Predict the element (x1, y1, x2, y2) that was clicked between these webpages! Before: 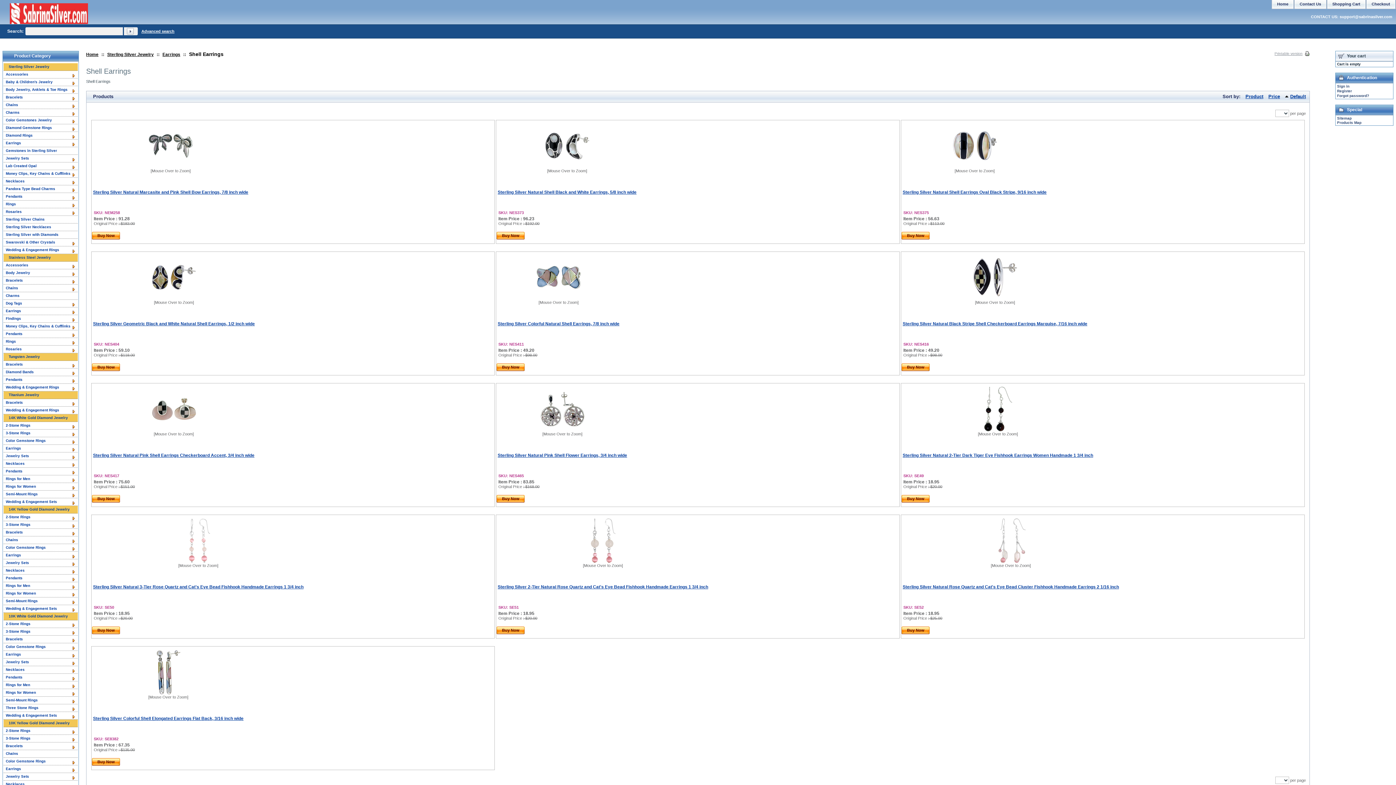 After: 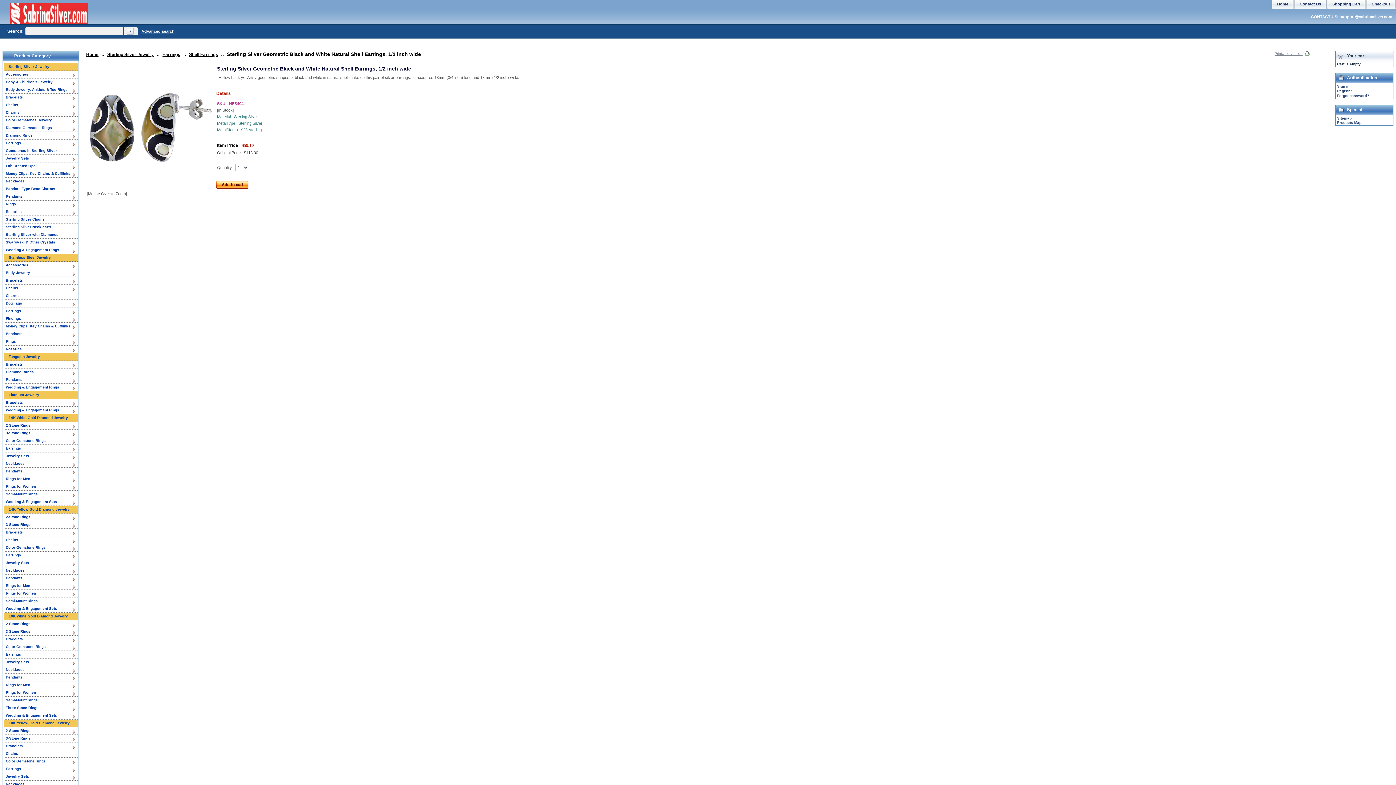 Action: label: Buy Now bbox: (91, 363, 120, 371)